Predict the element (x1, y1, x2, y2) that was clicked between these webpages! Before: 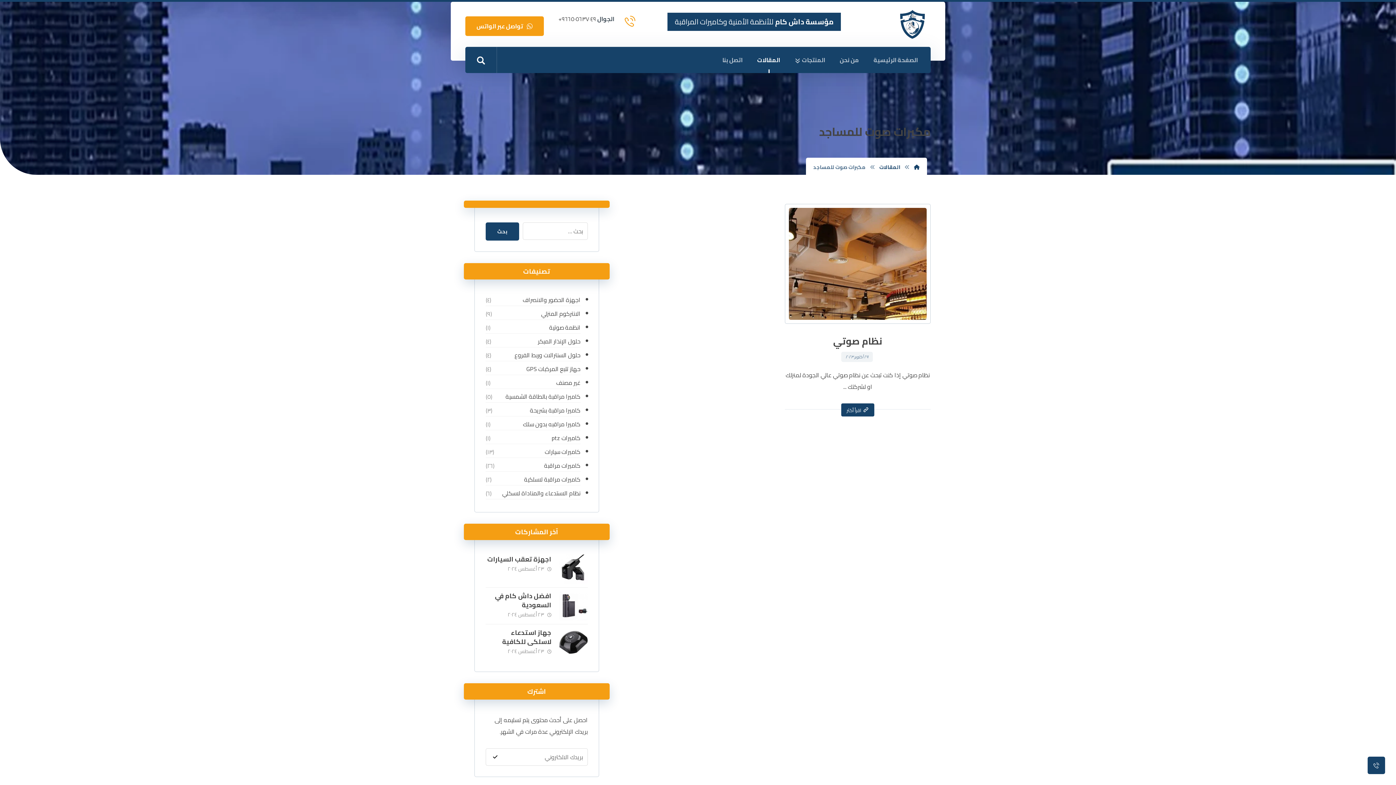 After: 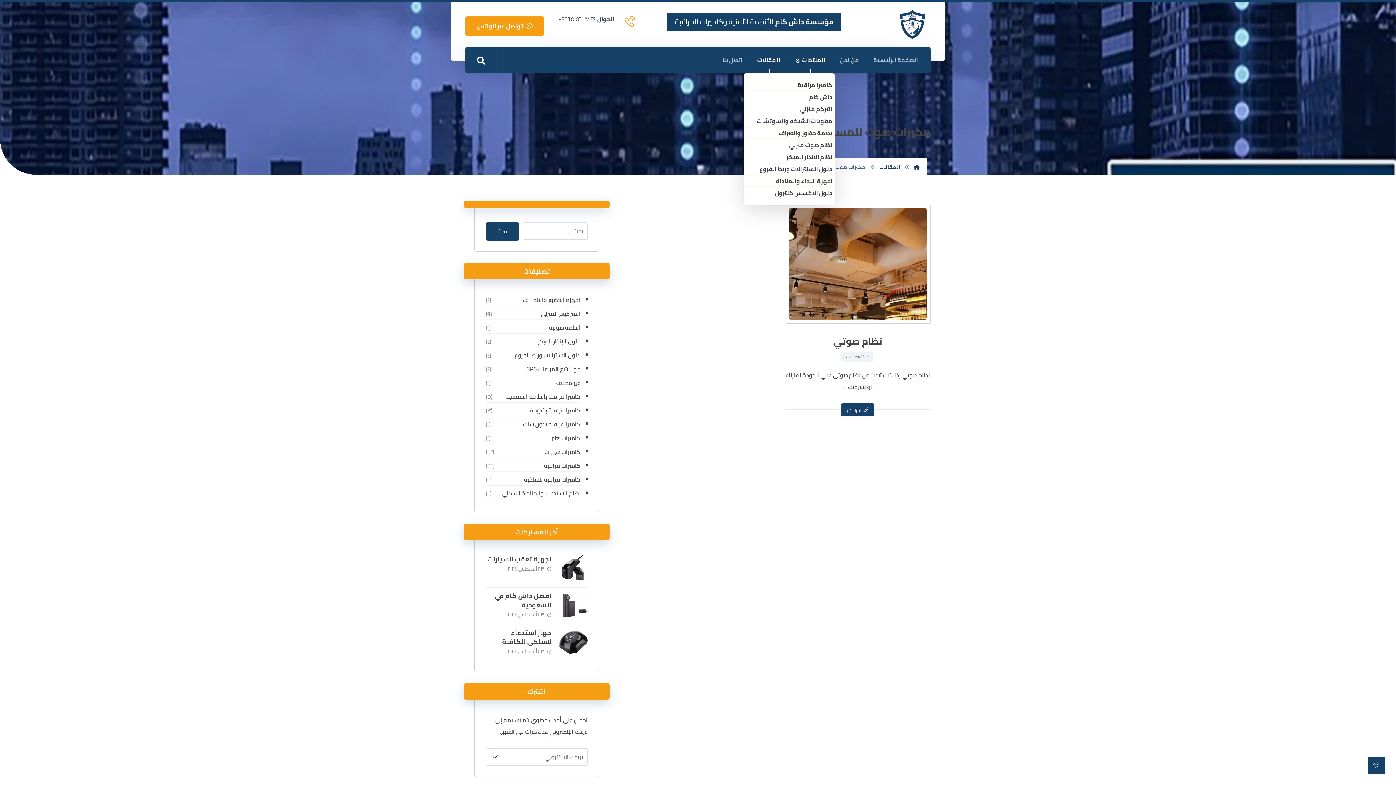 Action: label: المنتجات bbox: (787, 46, 832, 73)